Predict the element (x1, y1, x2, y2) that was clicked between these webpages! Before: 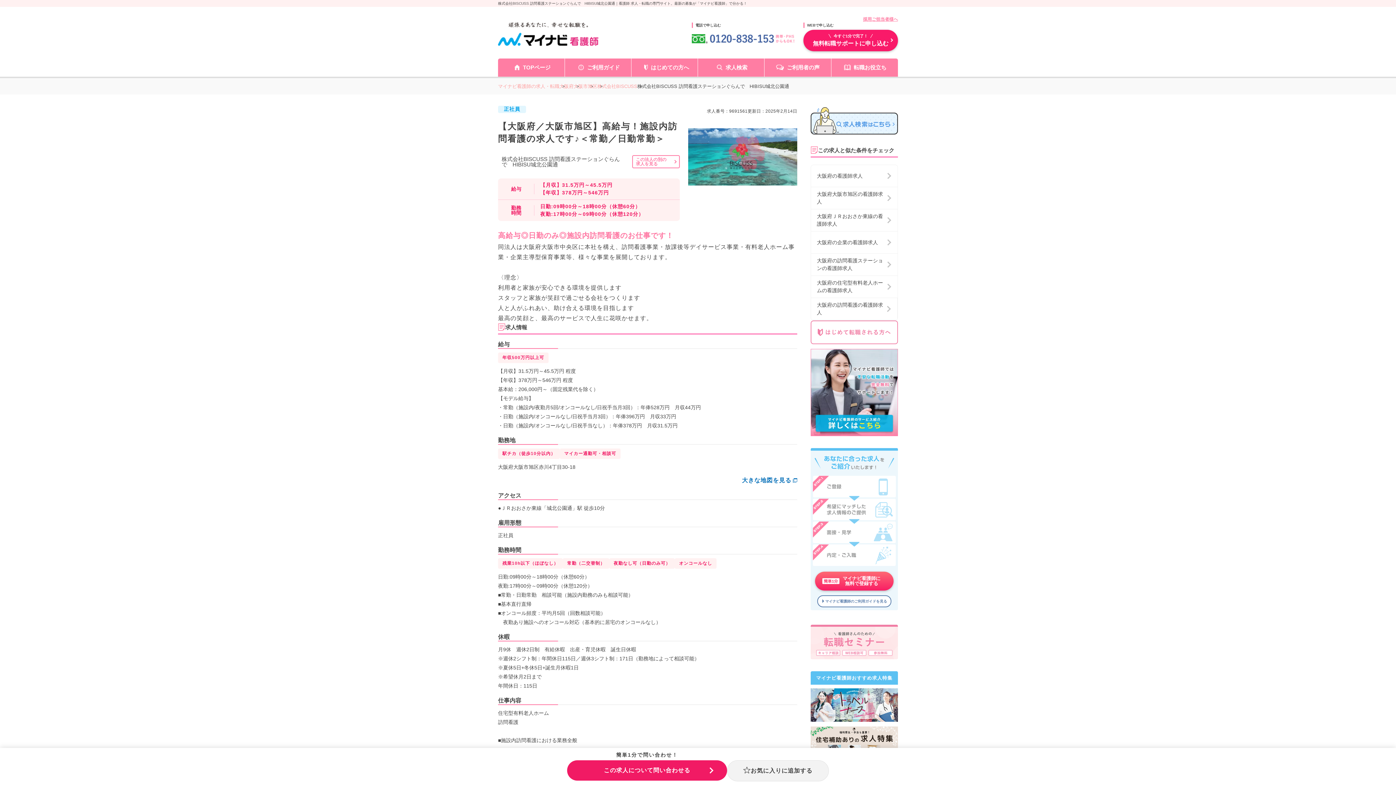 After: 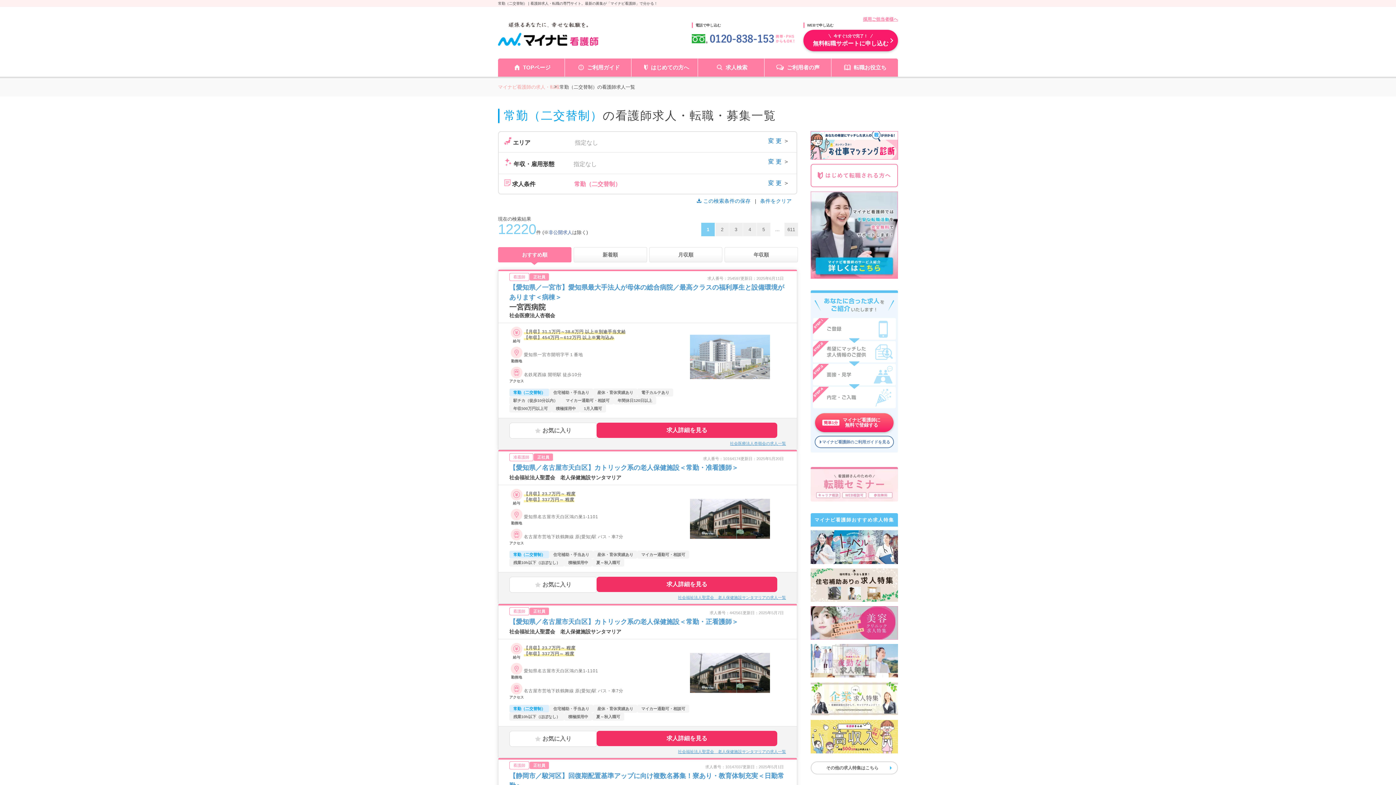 Action: bbox: (567, 561, 605, 566) label: 常勤（二交替制）